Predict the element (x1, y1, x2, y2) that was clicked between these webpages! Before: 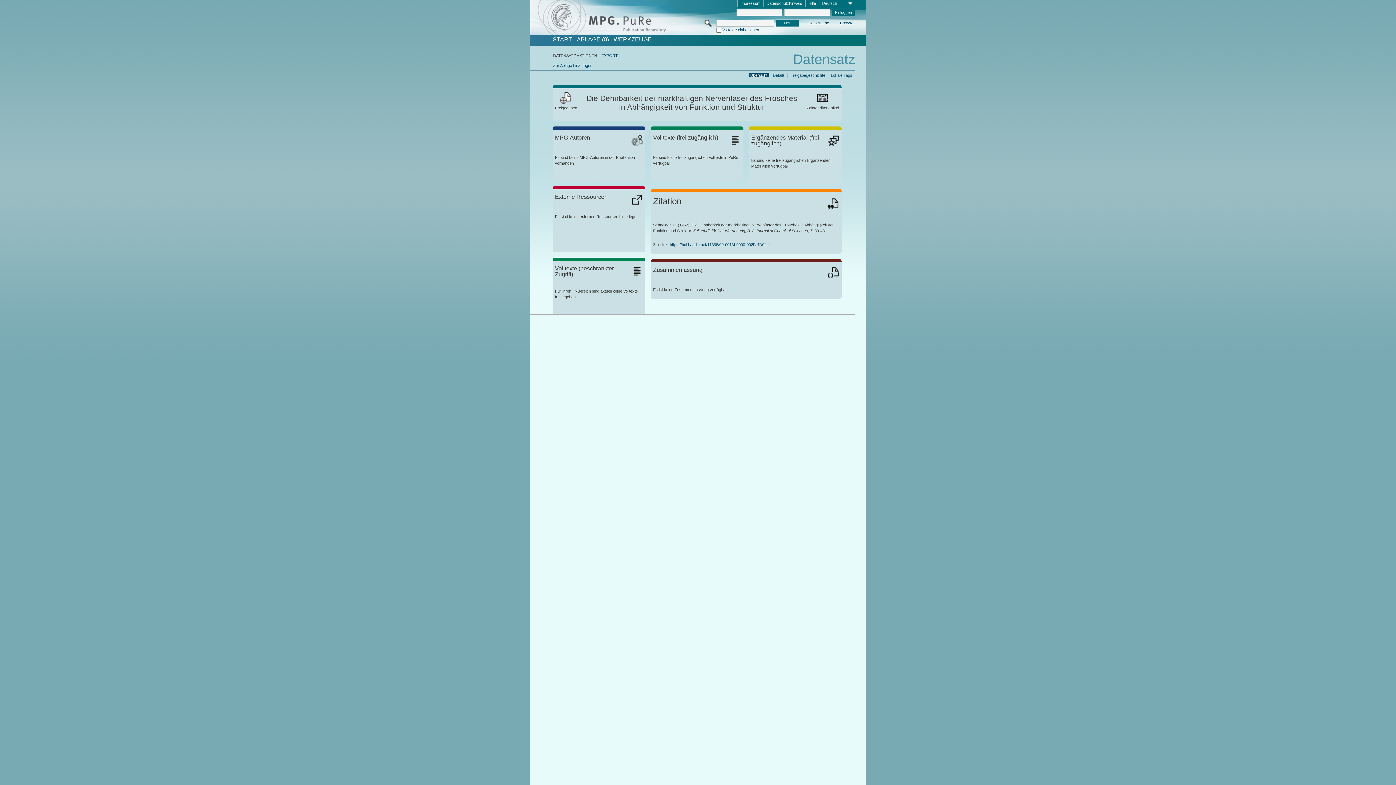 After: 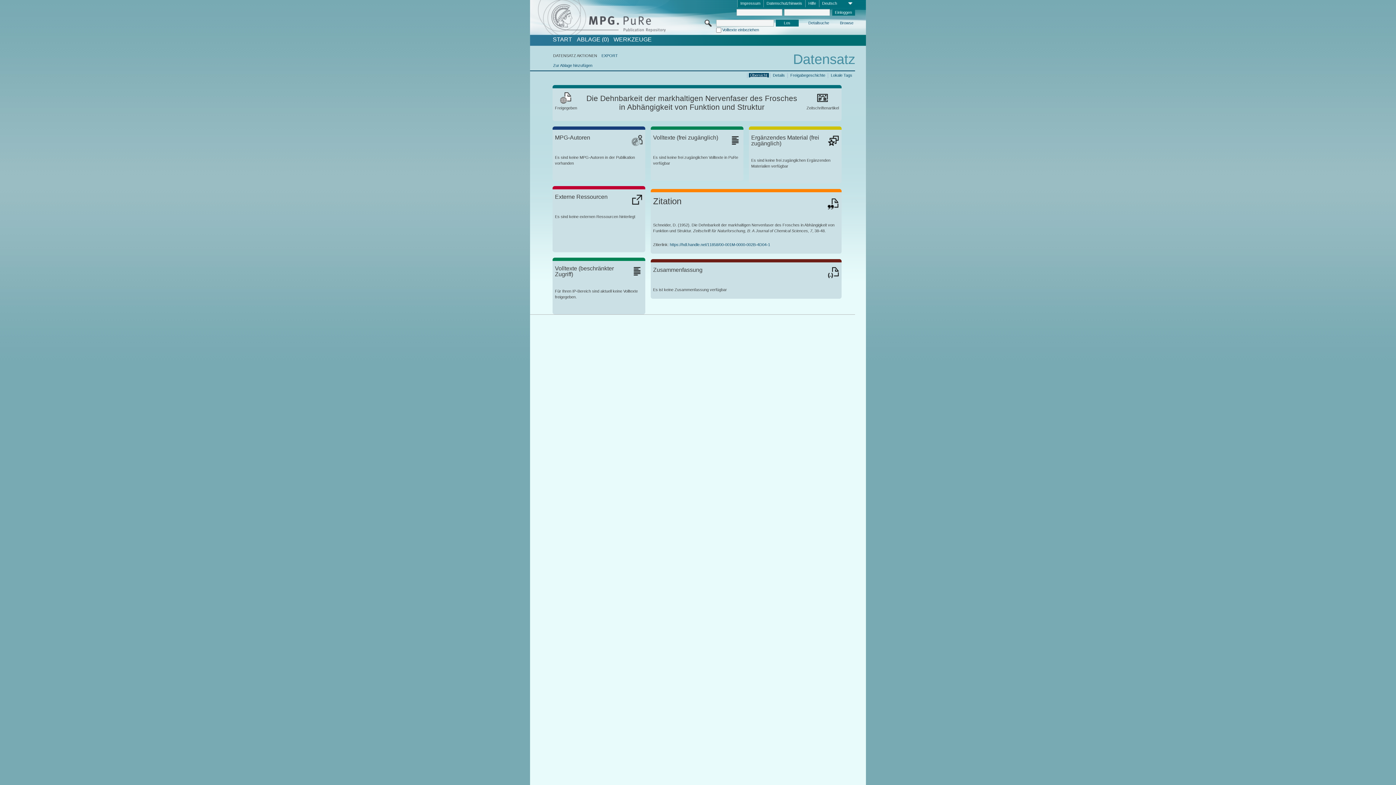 Action: label: Übersicht bbox: (748, 72, 768, 77)